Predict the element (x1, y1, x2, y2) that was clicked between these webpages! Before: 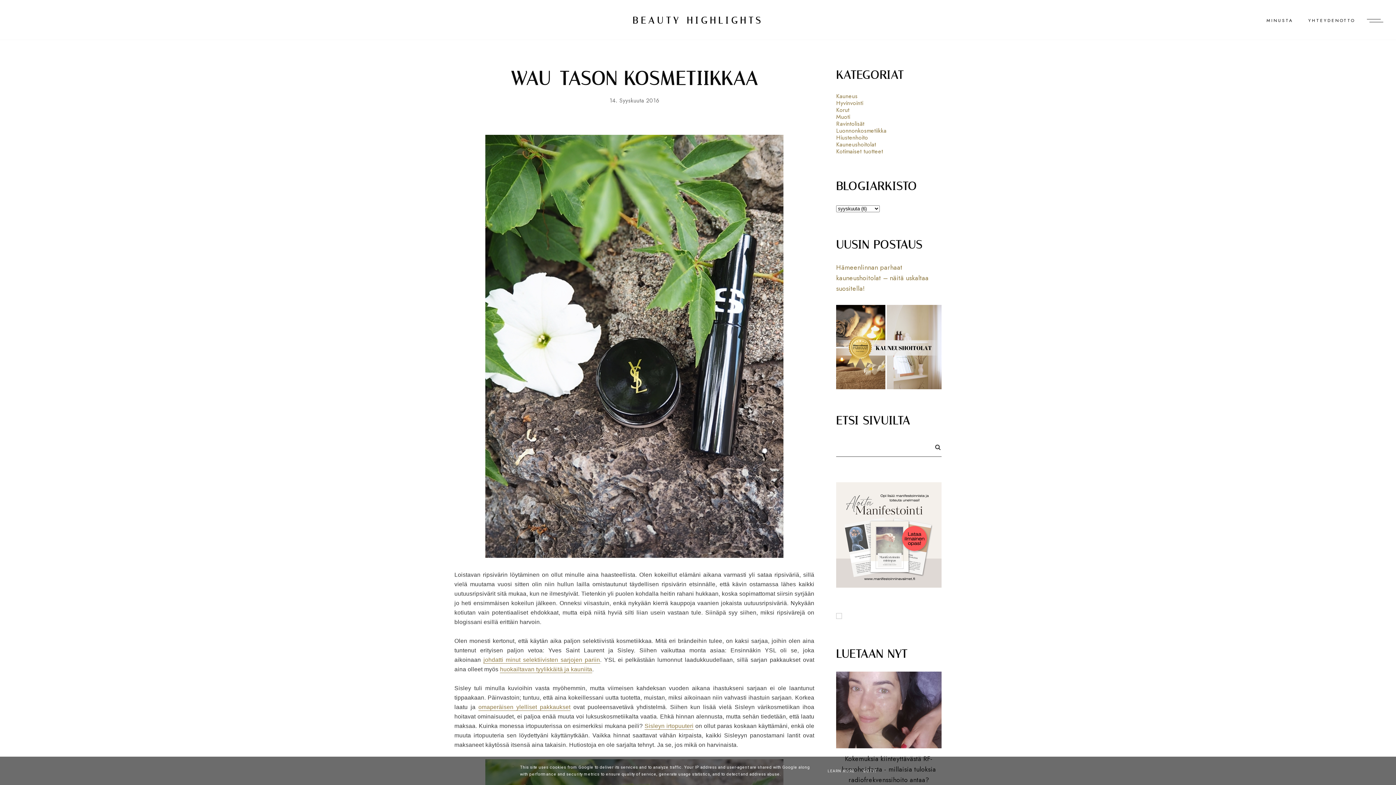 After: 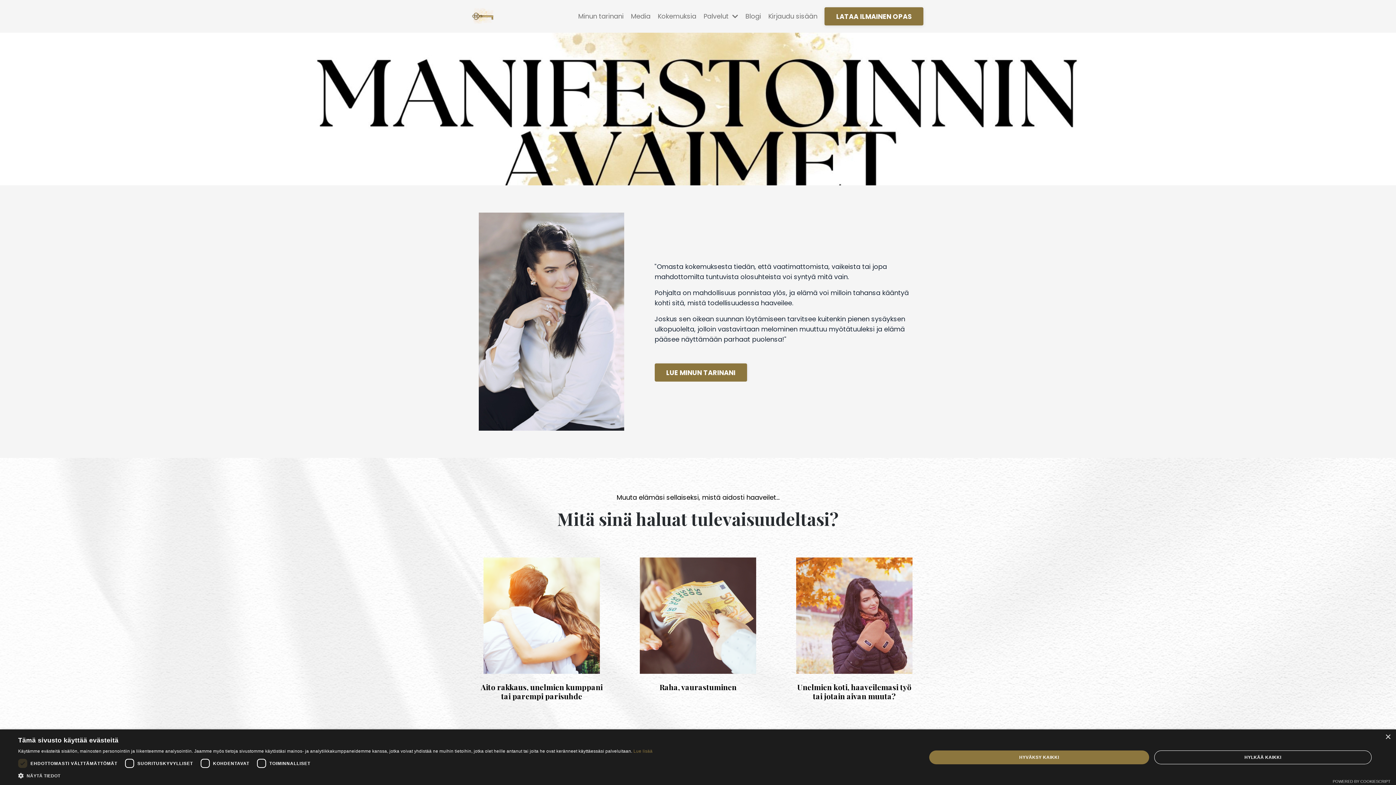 Action: bbox: (836, 482, 941, 491)